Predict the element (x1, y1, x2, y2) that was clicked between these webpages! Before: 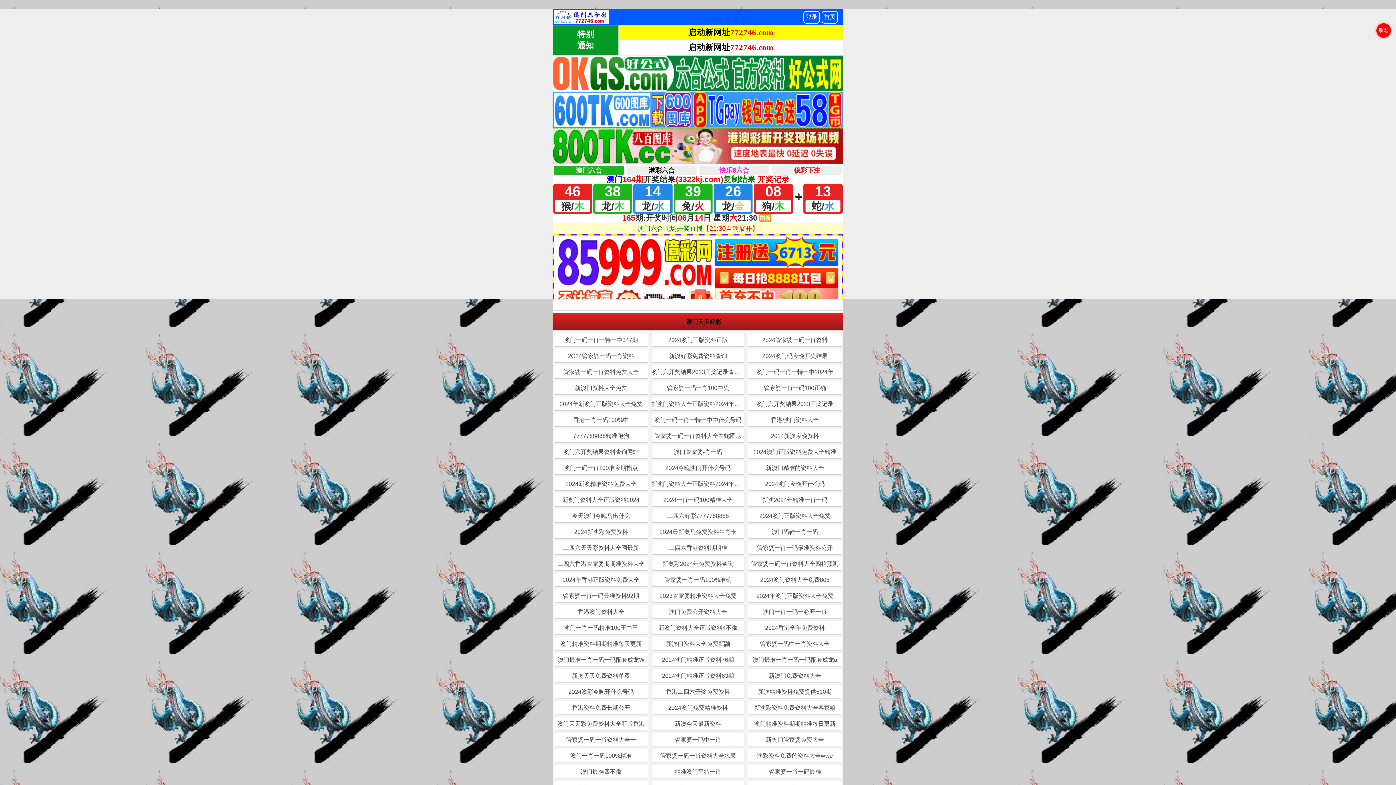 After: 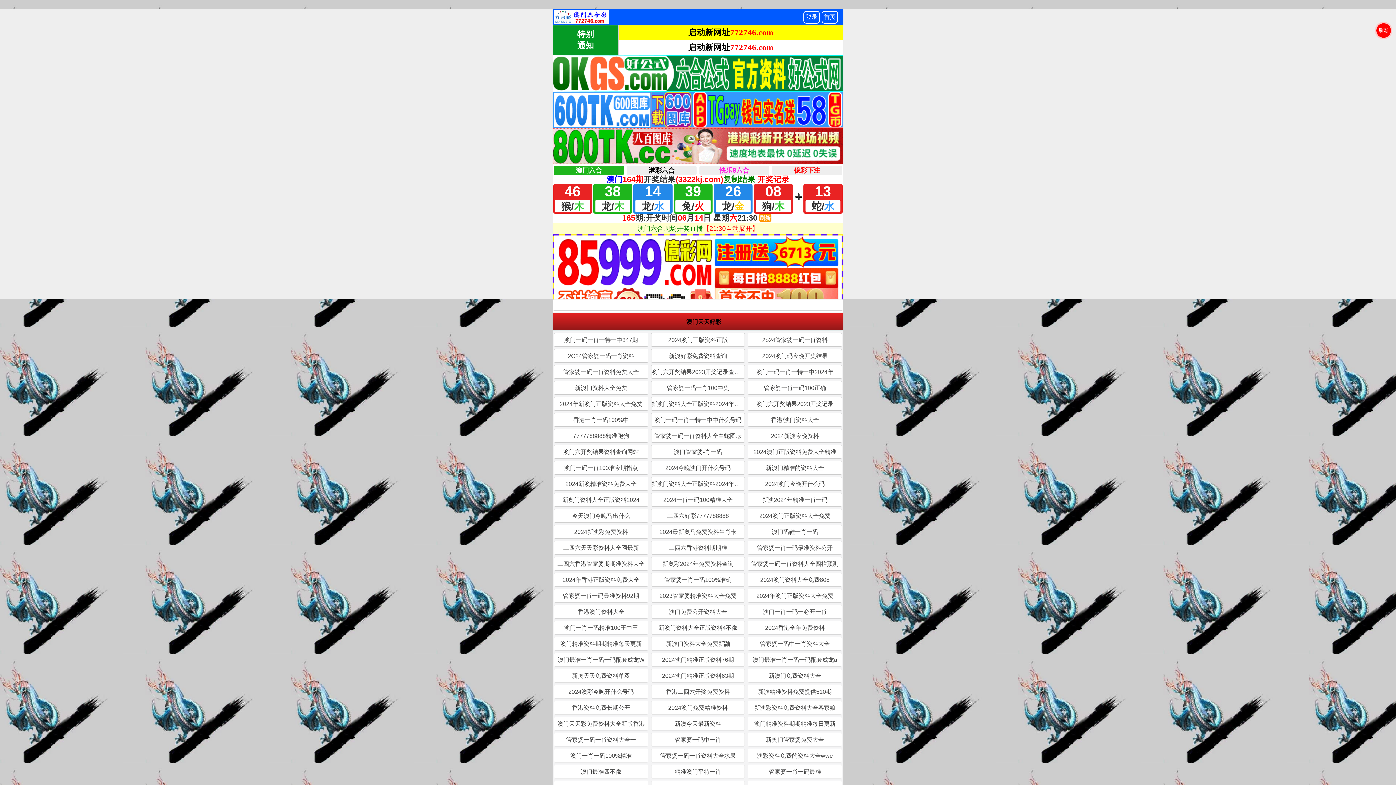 Action: bbox: (552, 299, 843, 310)